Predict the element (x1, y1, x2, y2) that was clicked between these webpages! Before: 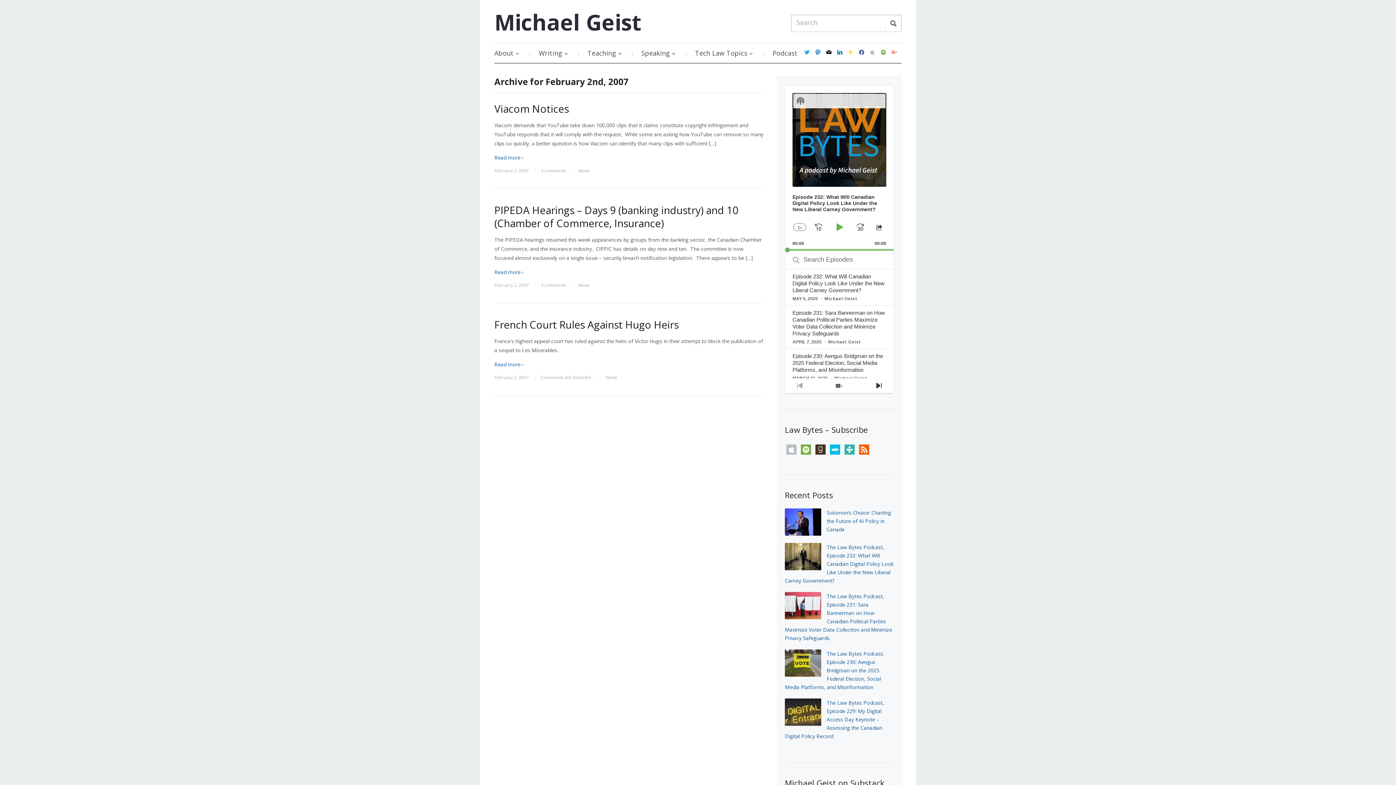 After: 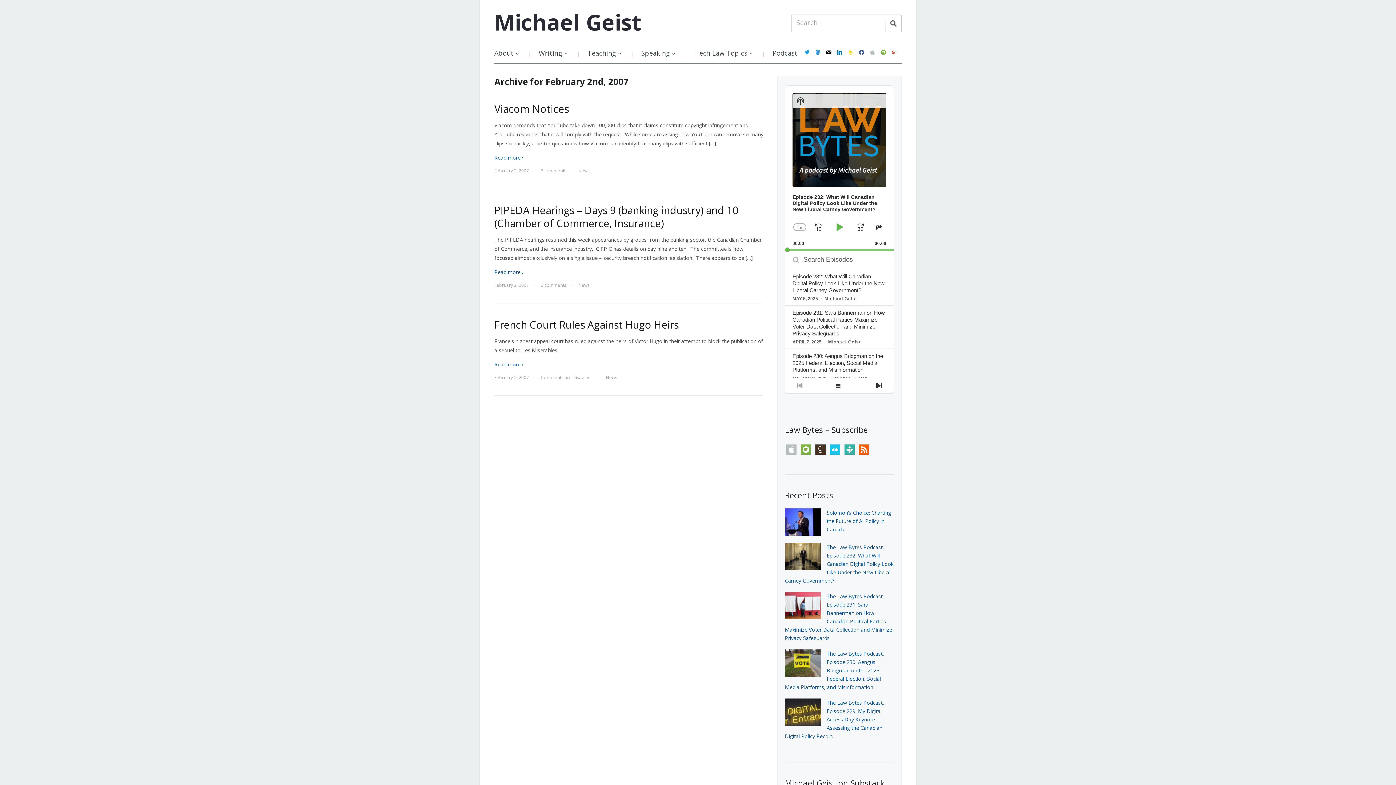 Action: label: stitcher bbox: (830, 445, 840, 452)